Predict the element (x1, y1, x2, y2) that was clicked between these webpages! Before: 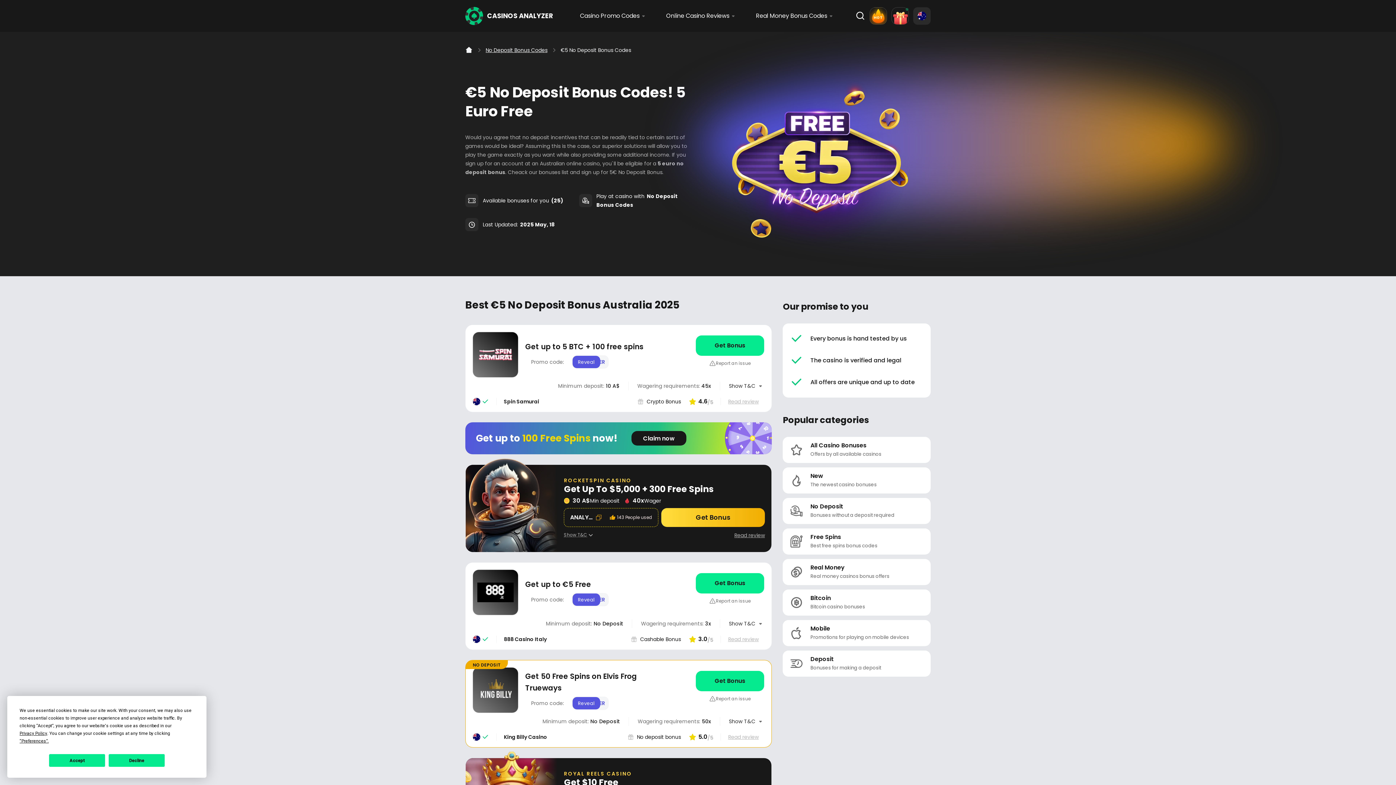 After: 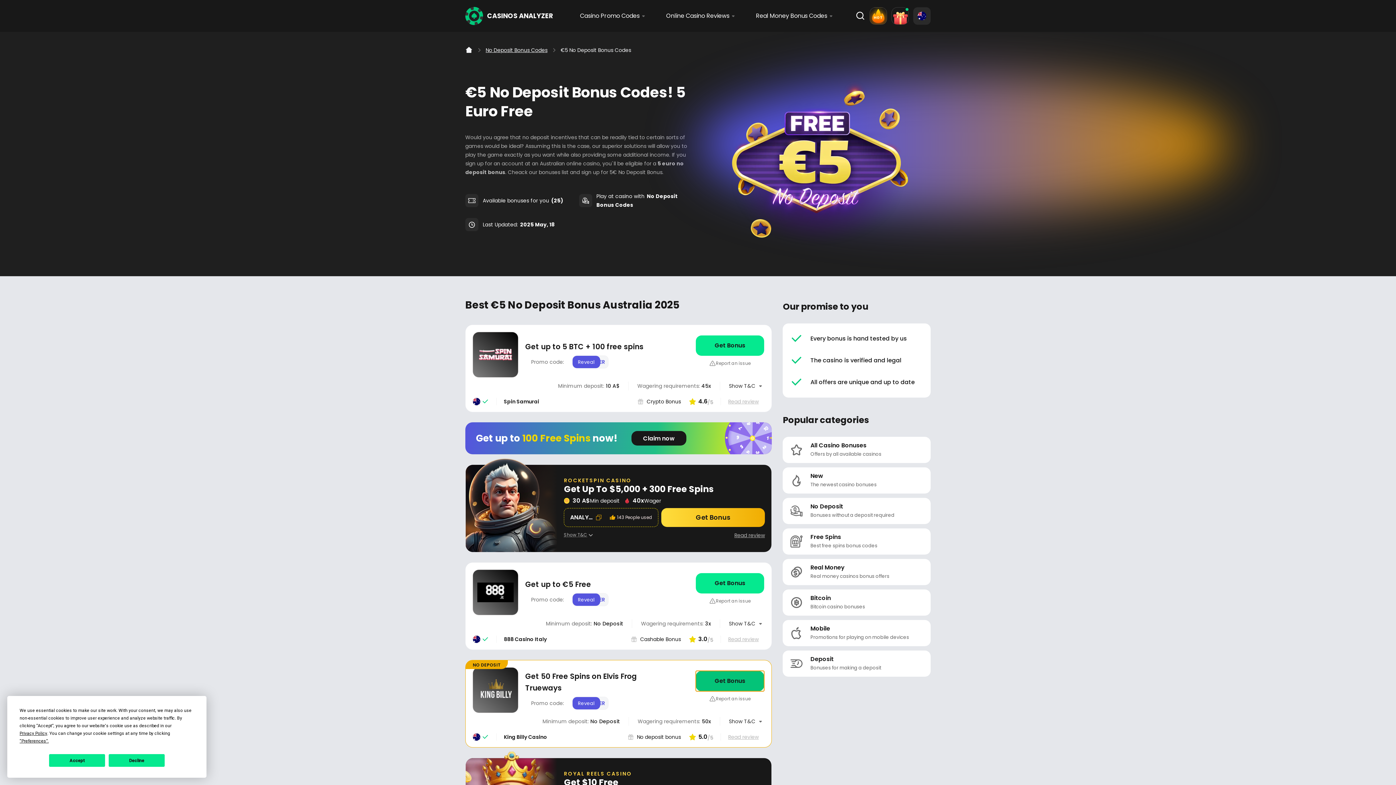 Action: bbox: (696, 671, 764, 691)